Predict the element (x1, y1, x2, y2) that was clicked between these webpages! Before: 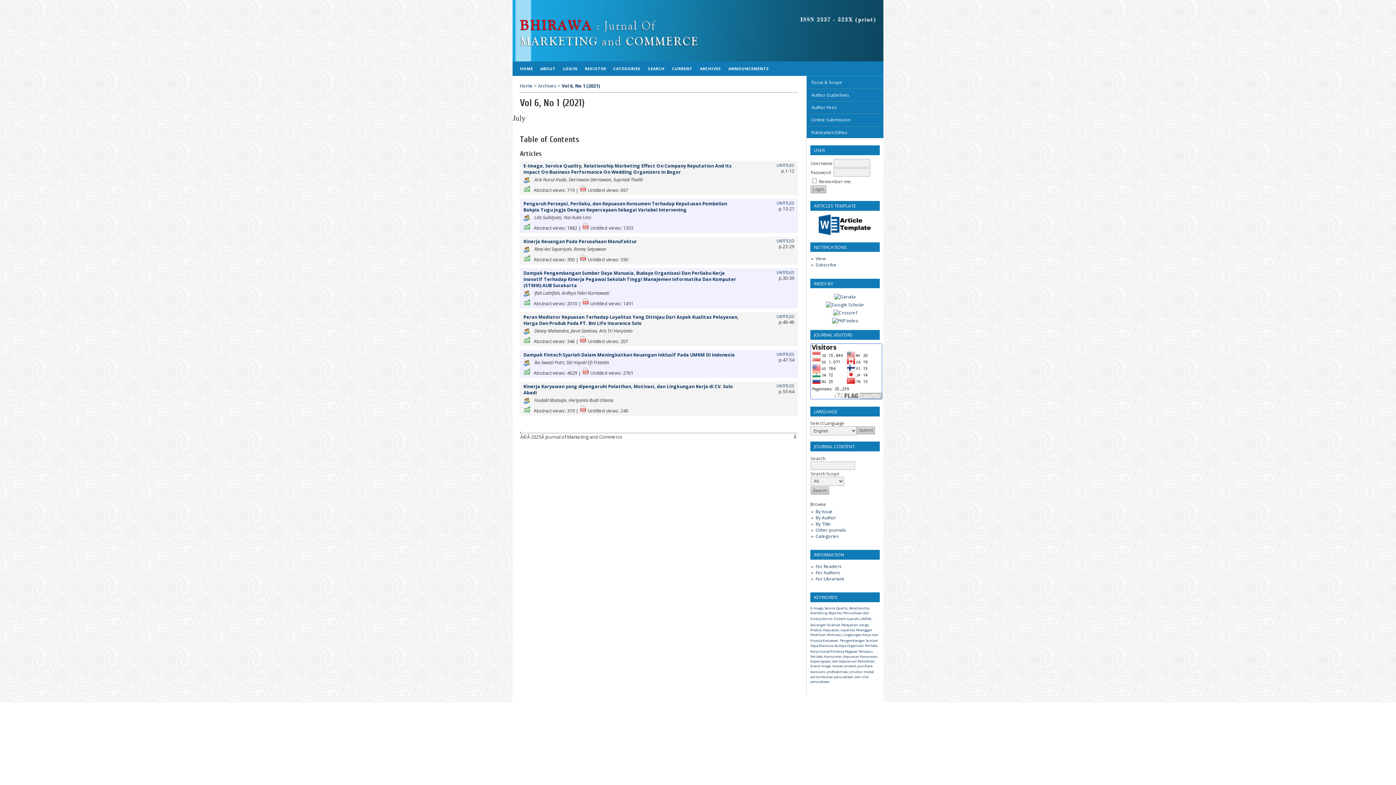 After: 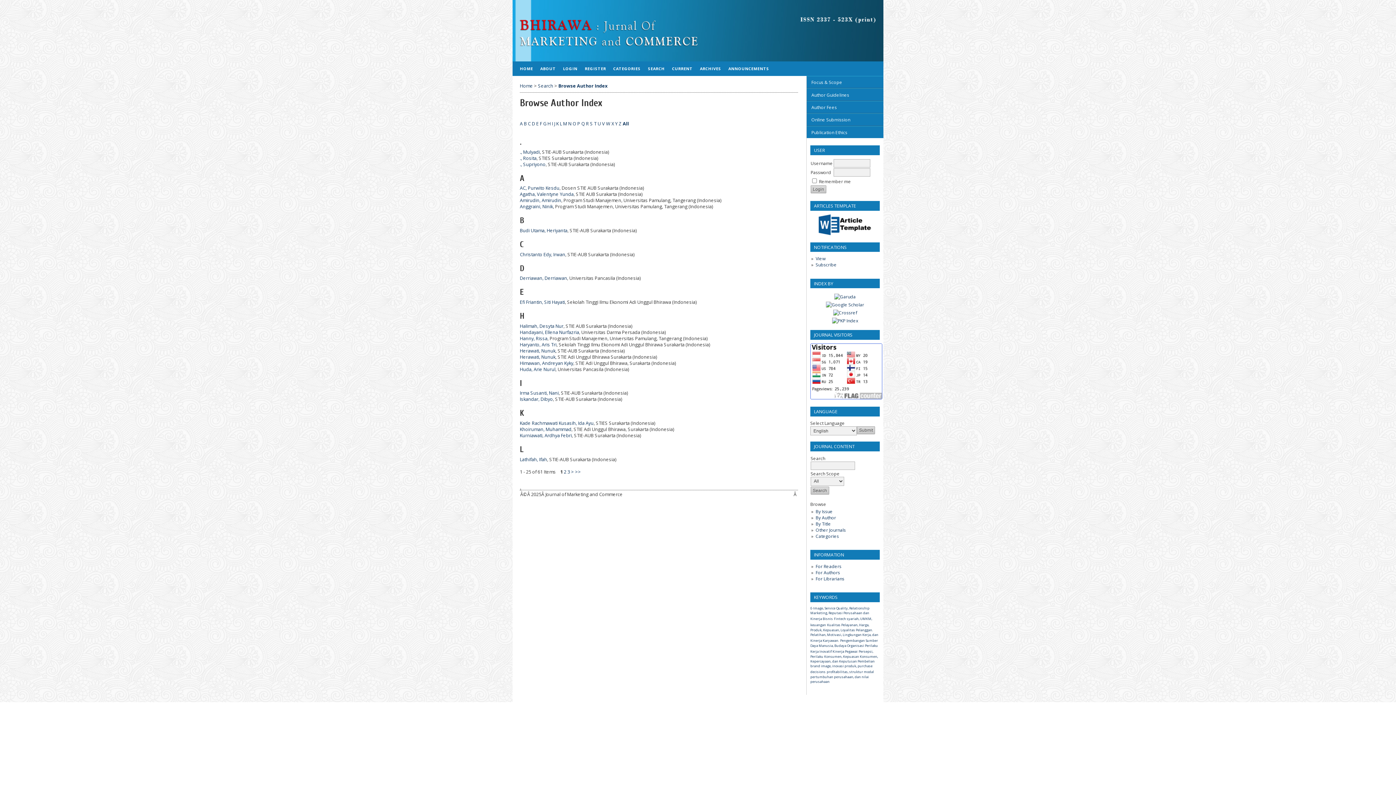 Action: bbox: (815, 514, 836, 521) label: By Author